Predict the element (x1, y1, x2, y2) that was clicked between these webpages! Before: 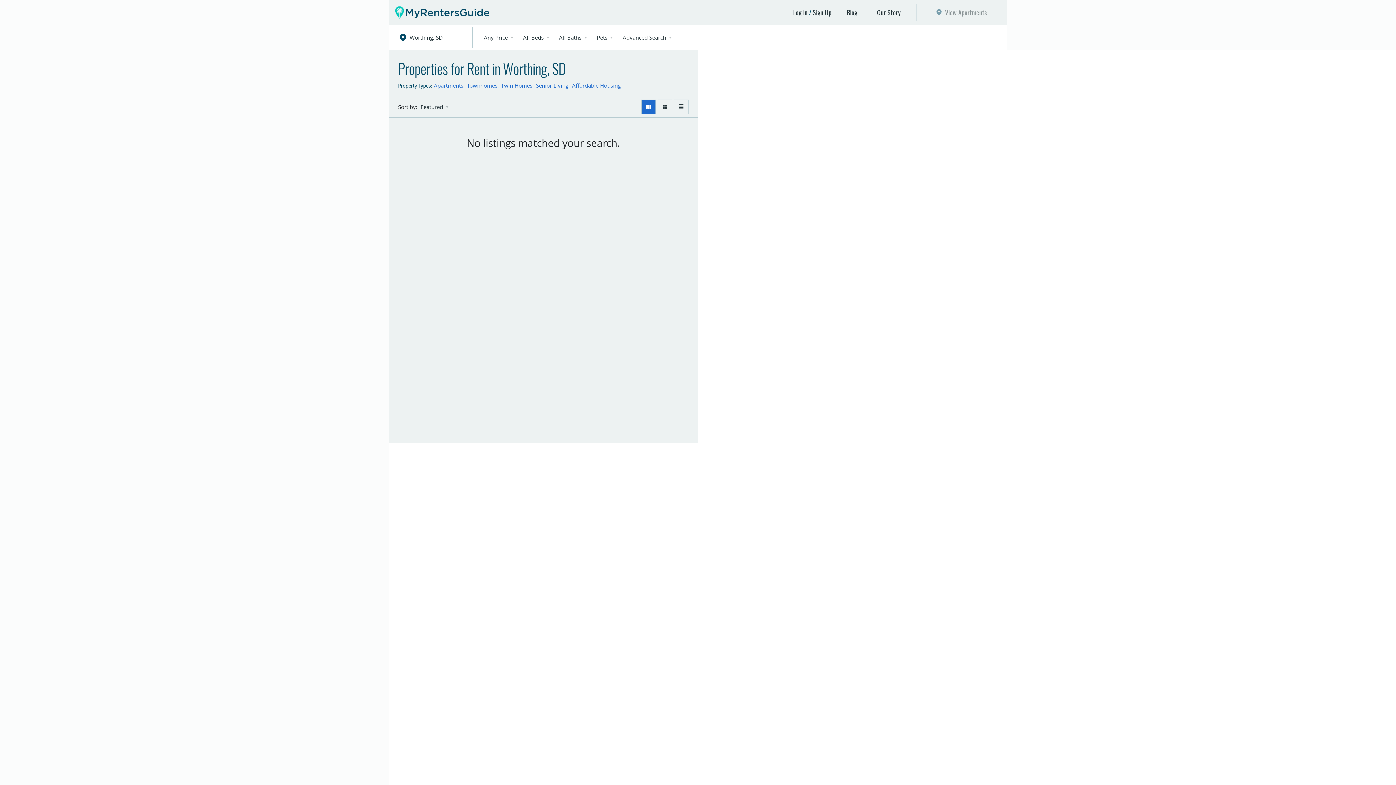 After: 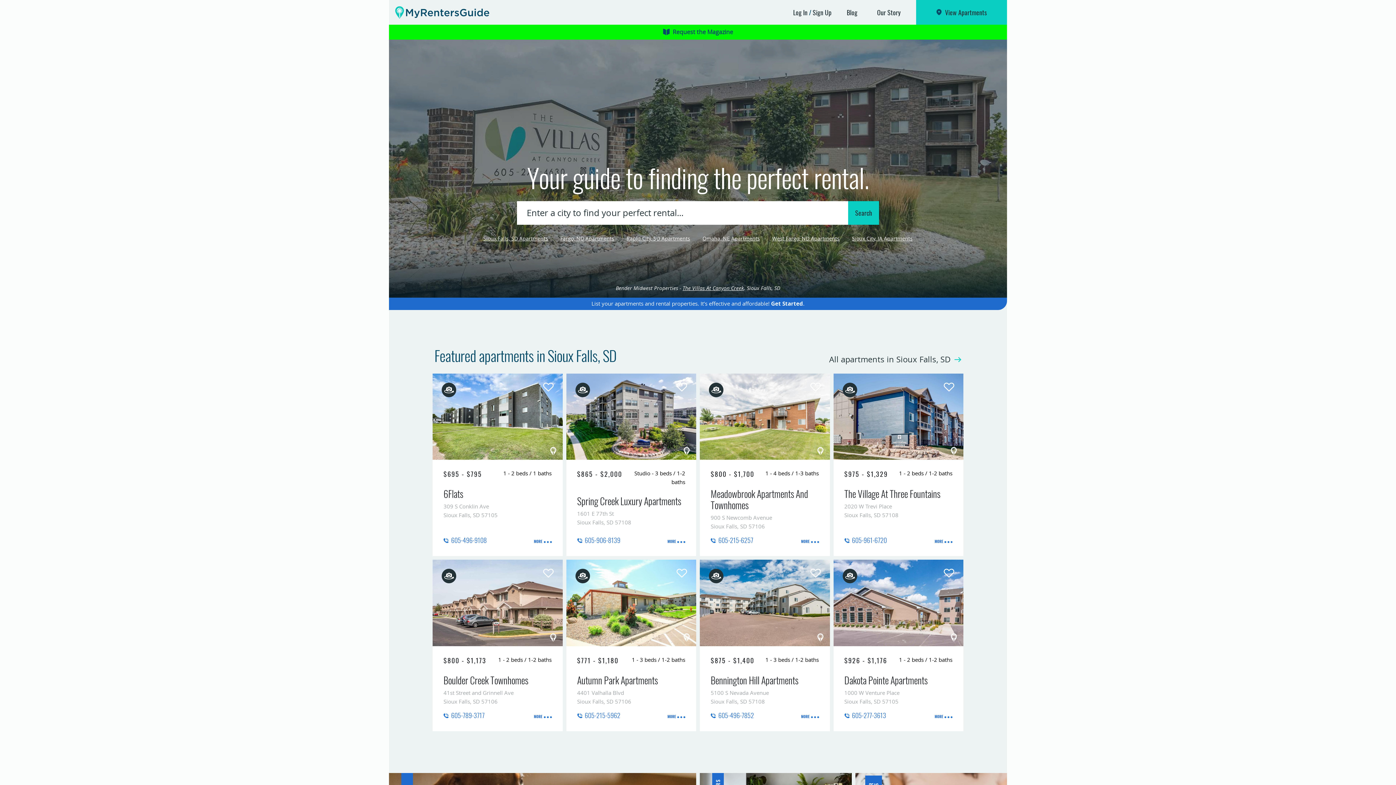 Action: bbox: (394, 3, 489, 21) label: My Renters Guide - Apartments and Homes for Rent